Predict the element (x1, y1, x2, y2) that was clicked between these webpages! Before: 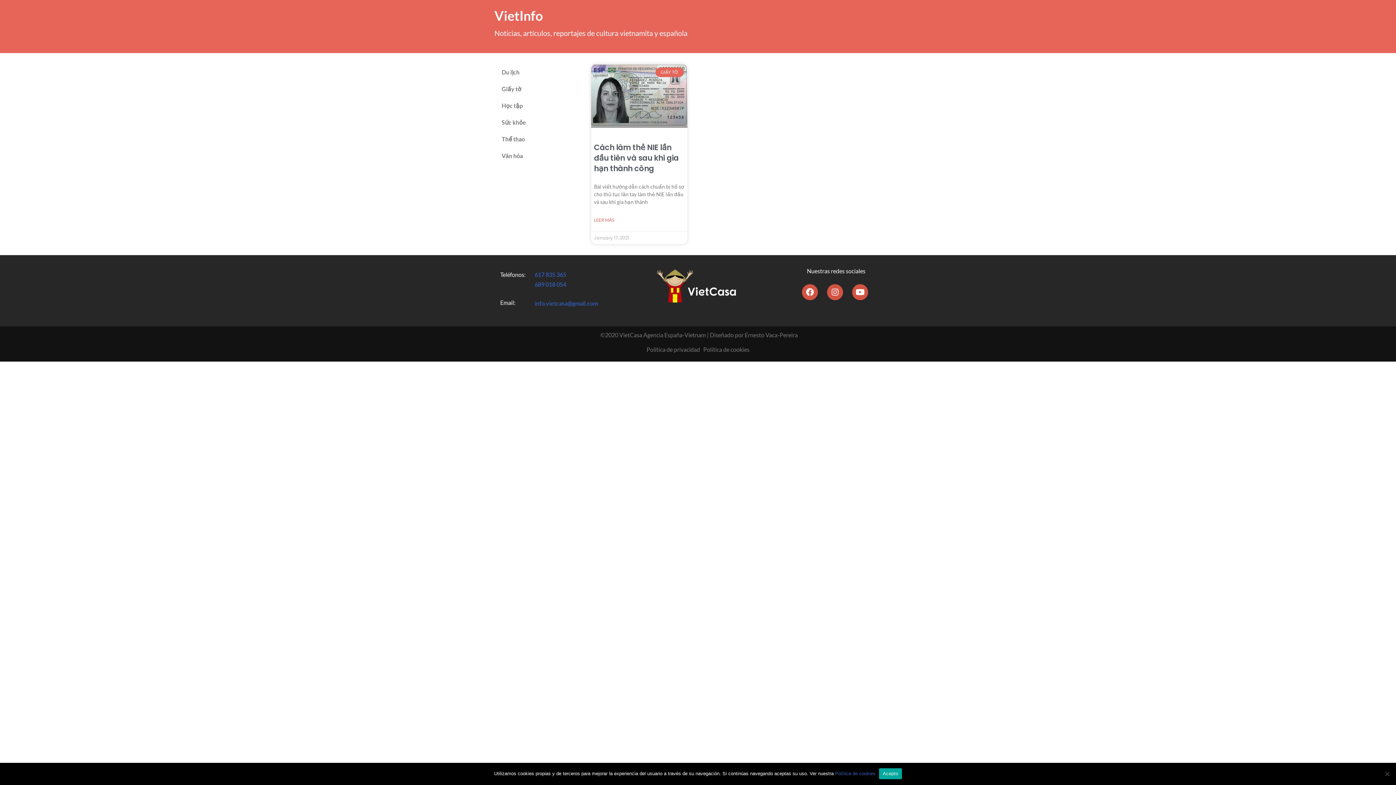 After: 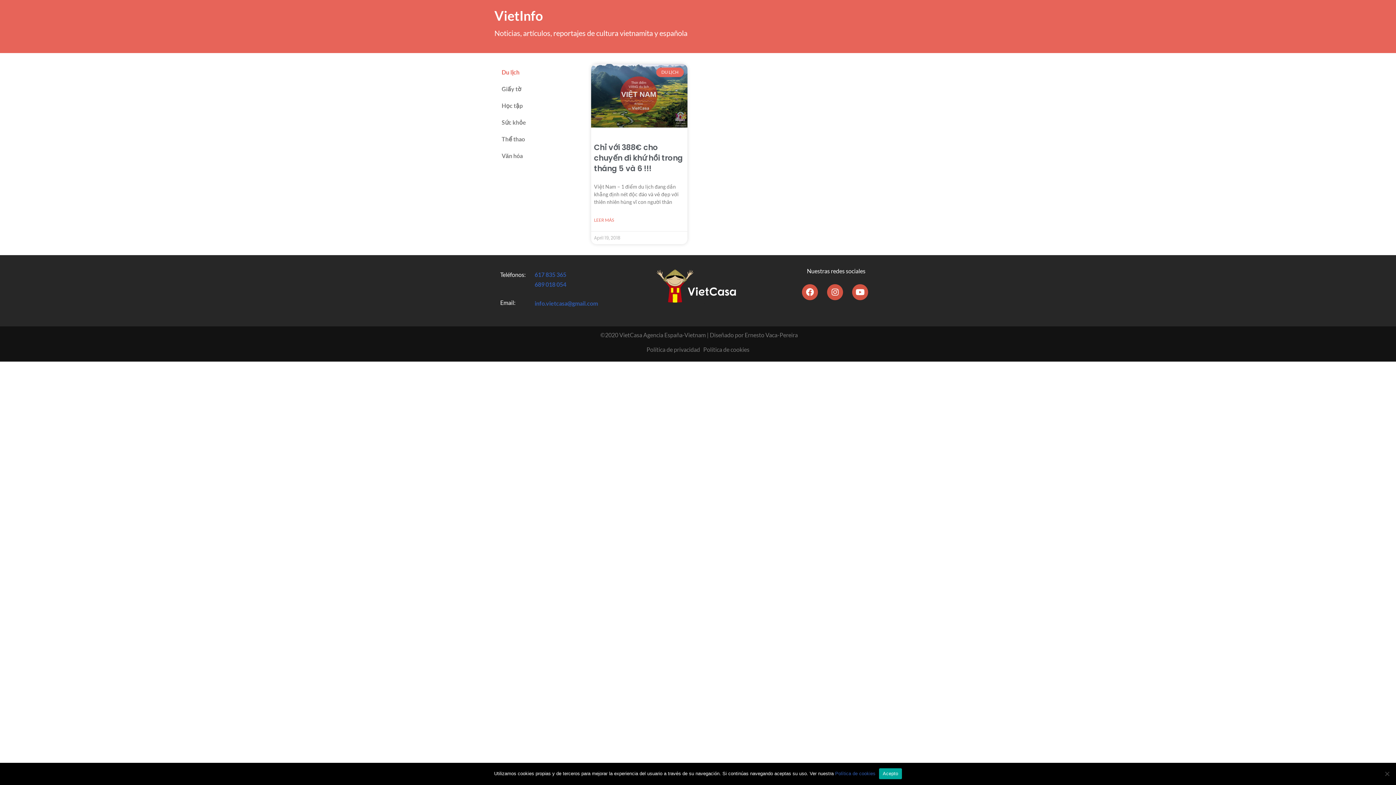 Action: label: Du lịch bbox: (494, 64, 583, 80)